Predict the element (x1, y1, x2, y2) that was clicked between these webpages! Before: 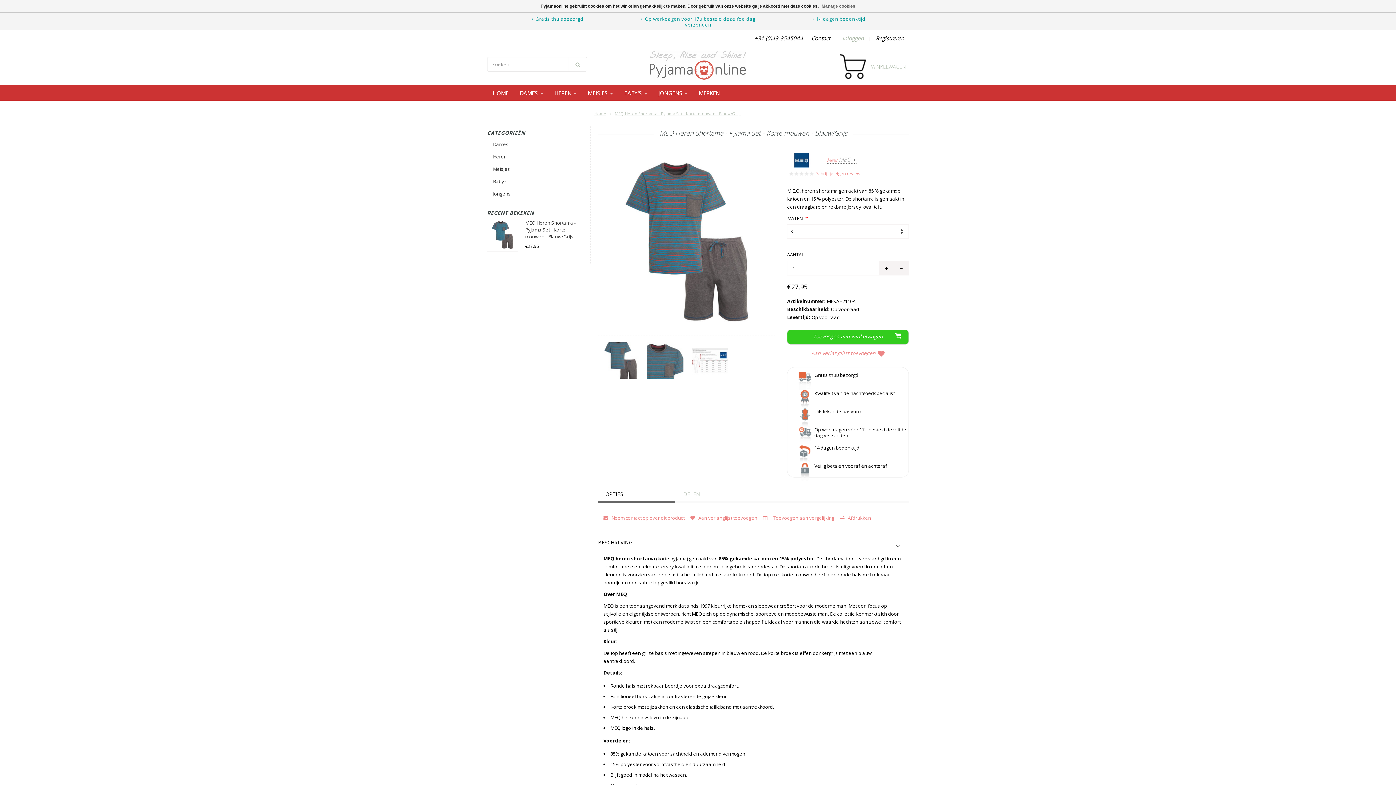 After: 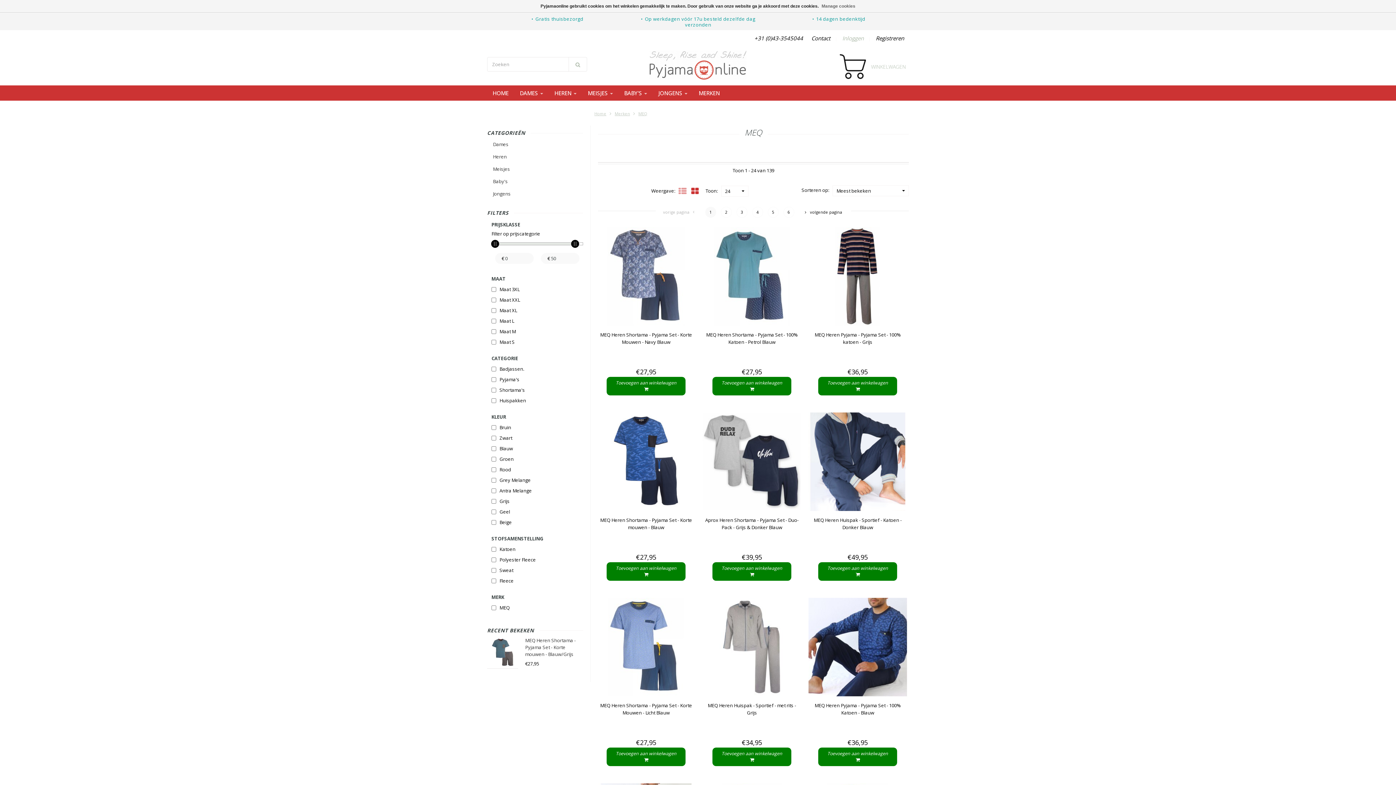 Action: label: Meer MEQ  bbox: (827, 156, 857, 163)